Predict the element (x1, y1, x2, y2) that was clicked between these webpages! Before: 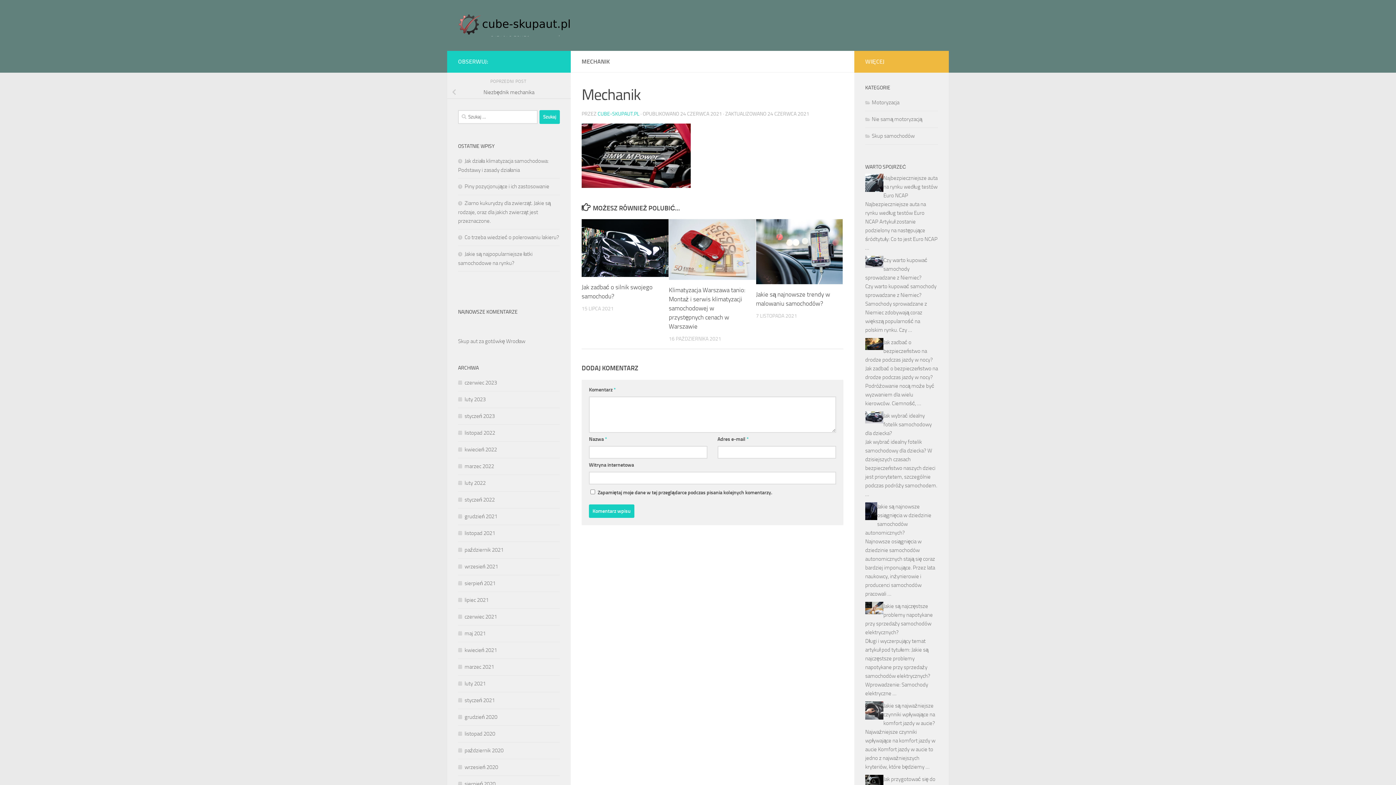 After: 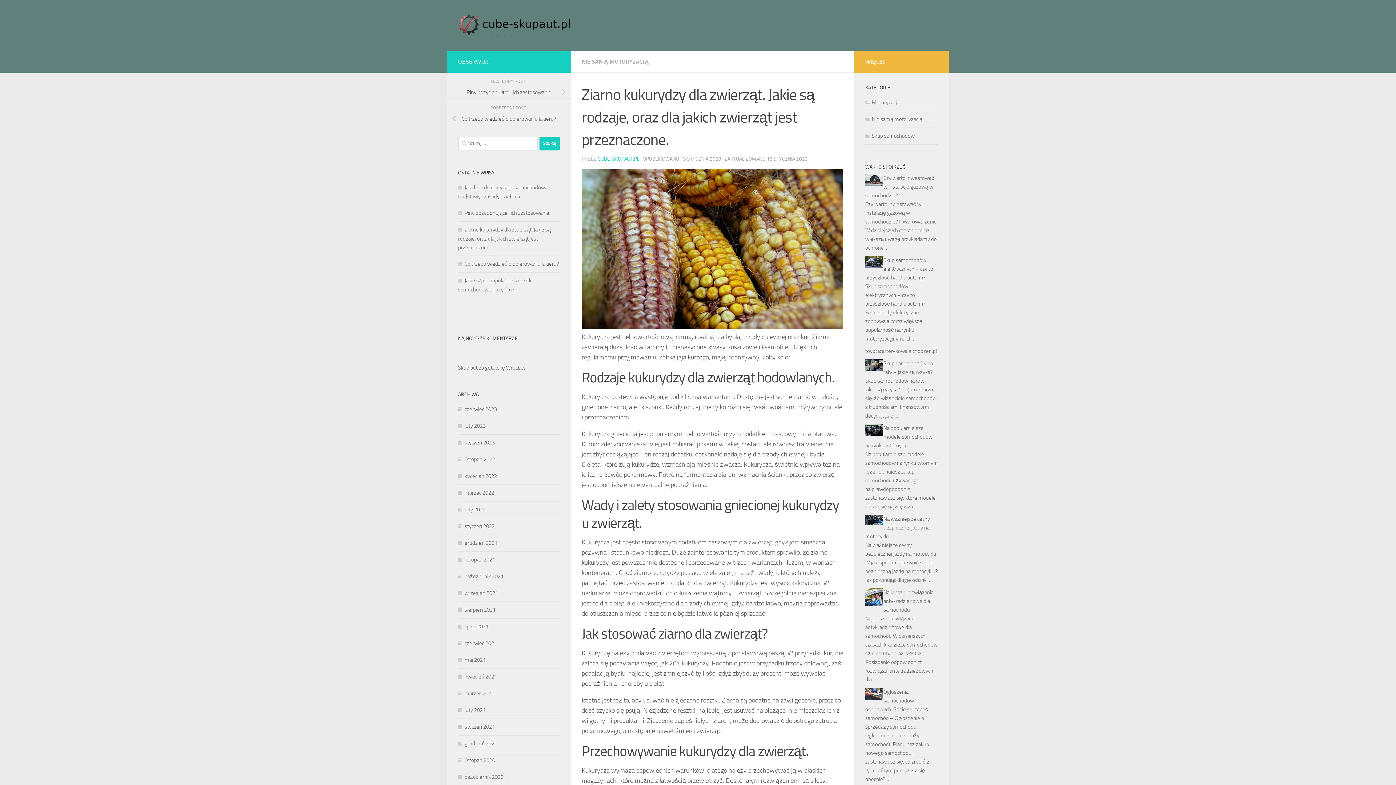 Action: label: Ziarno kukurydzy dla zwierząt. Jakie są rodzaje, oraz dla jakich zwierząt jest przeznaczone. bbox: (458, 199, 550, 224)